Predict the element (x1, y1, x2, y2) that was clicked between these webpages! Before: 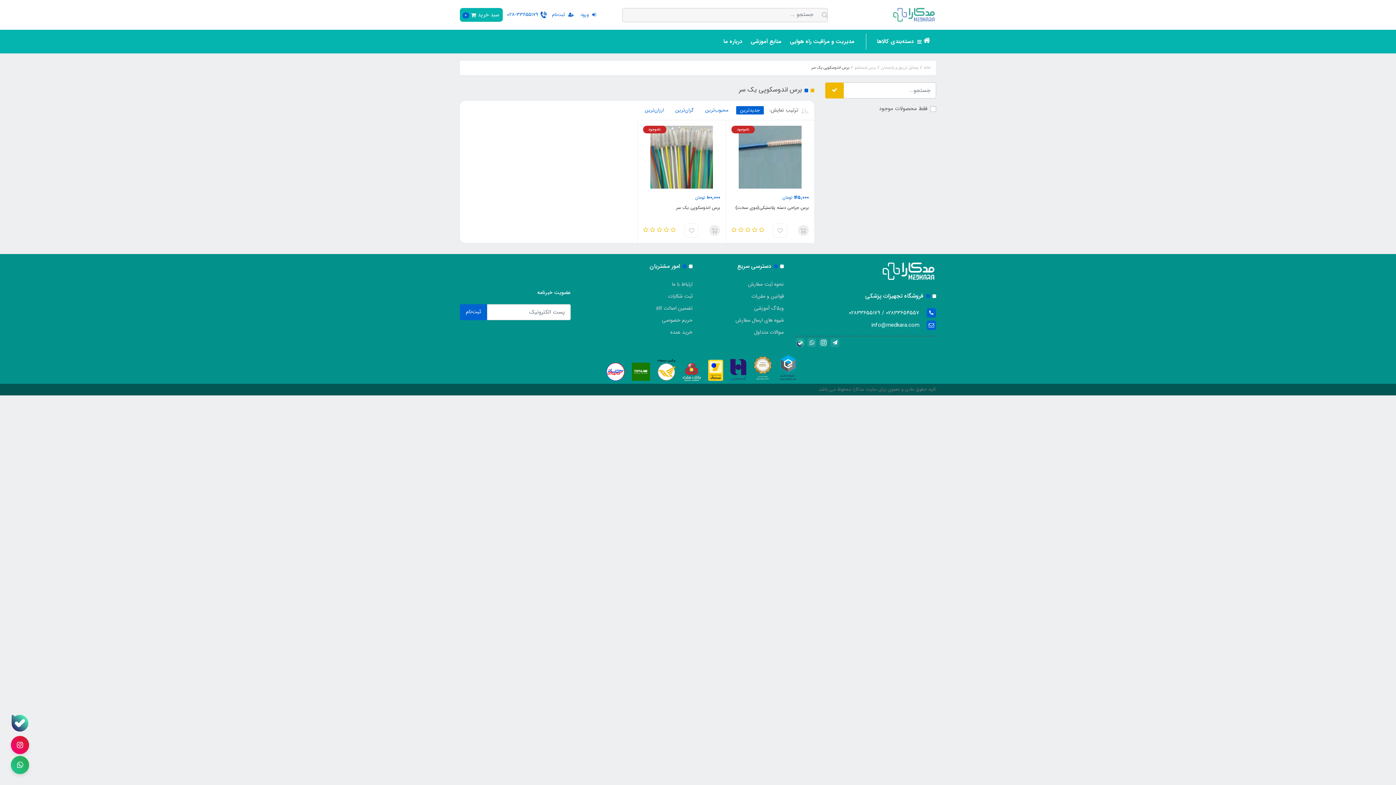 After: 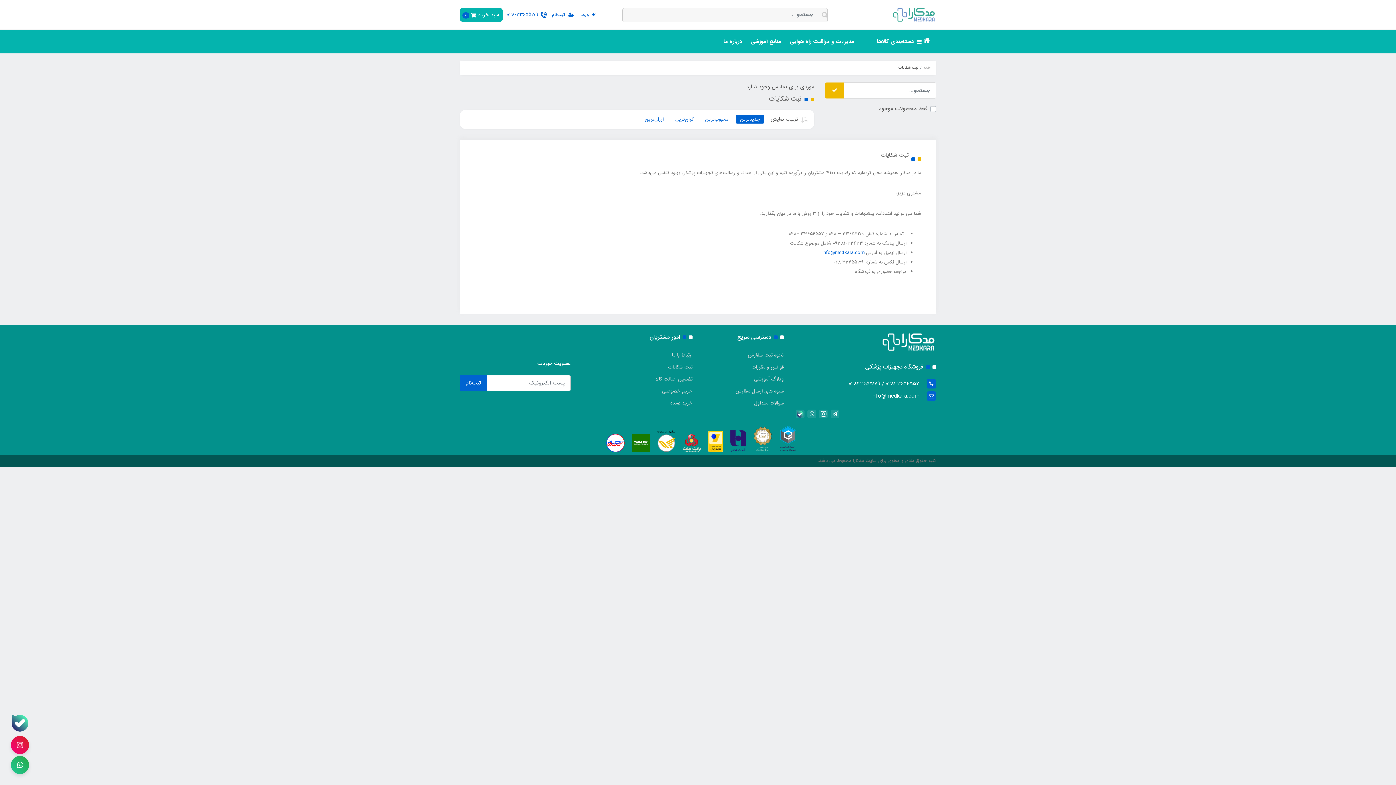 Action: bbox: (668, 290, 692, 302) label: ثبت شکایات